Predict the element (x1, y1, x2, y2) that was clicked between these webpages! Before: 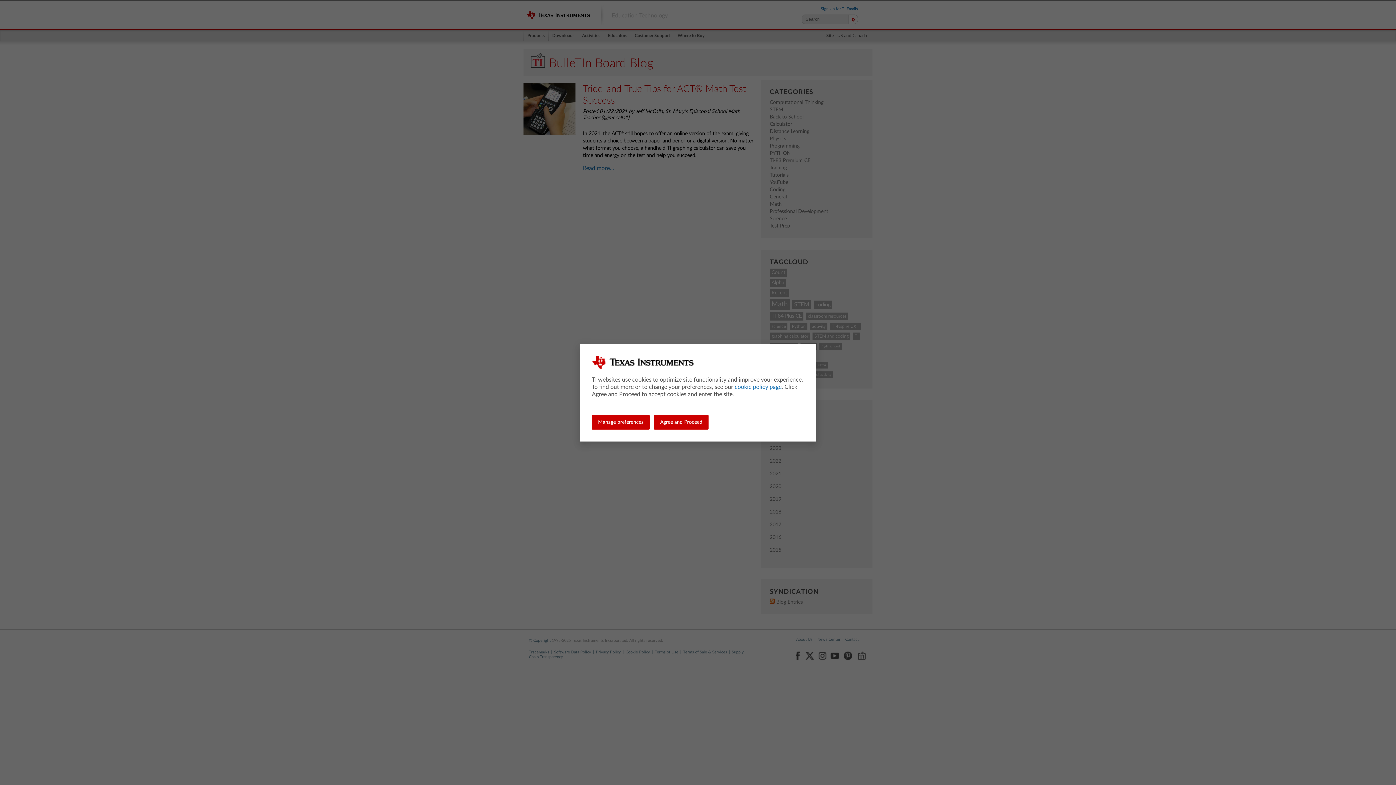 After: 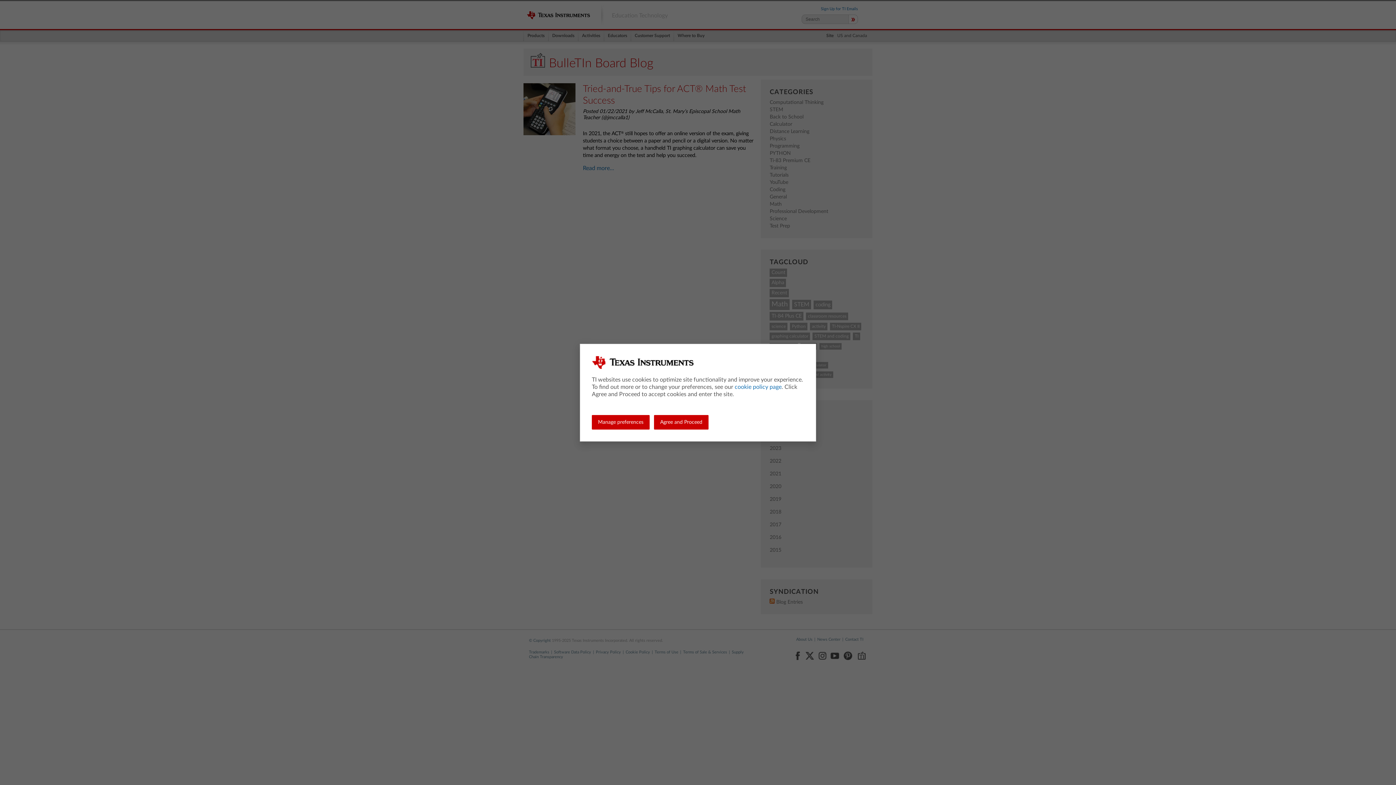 Action: bbox: (734, 384, 781, 390) label: cookie policy page